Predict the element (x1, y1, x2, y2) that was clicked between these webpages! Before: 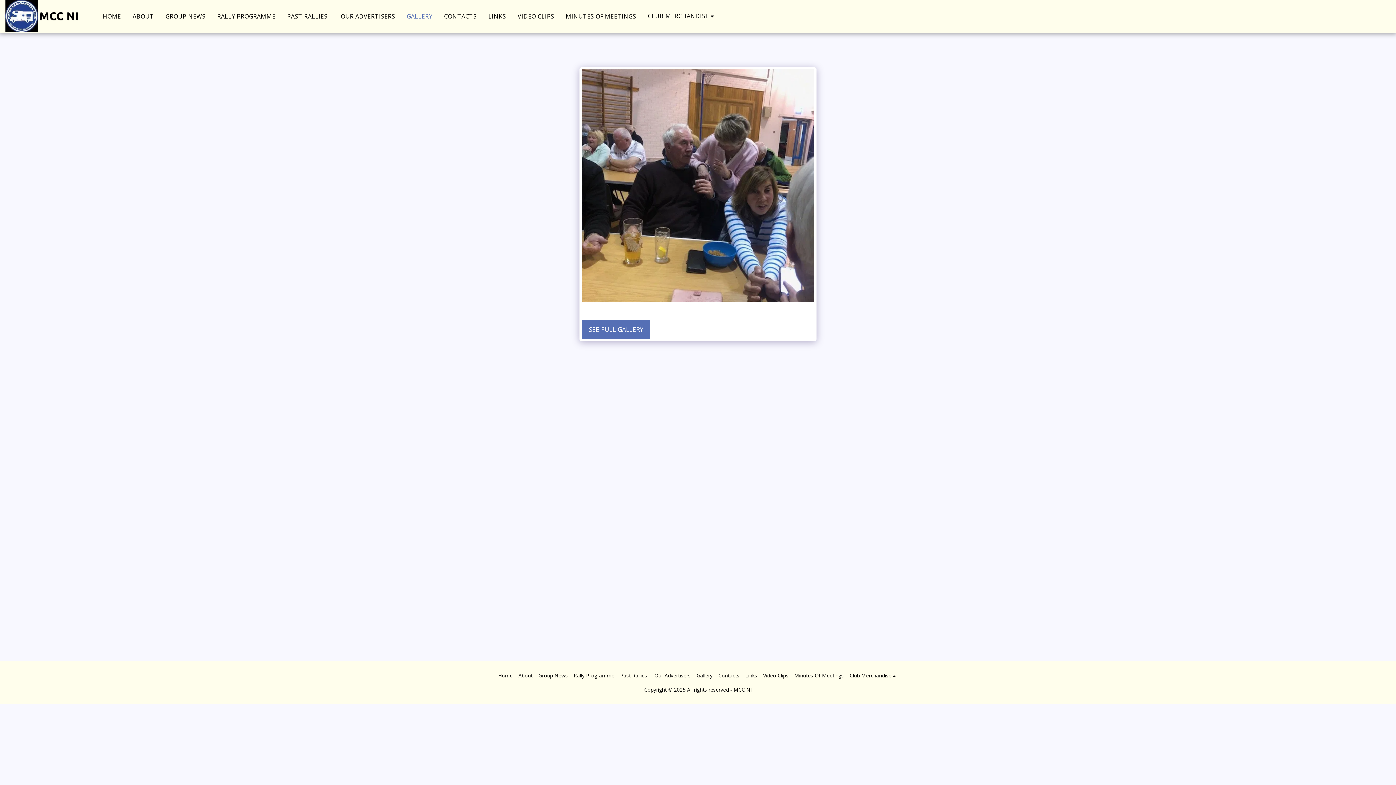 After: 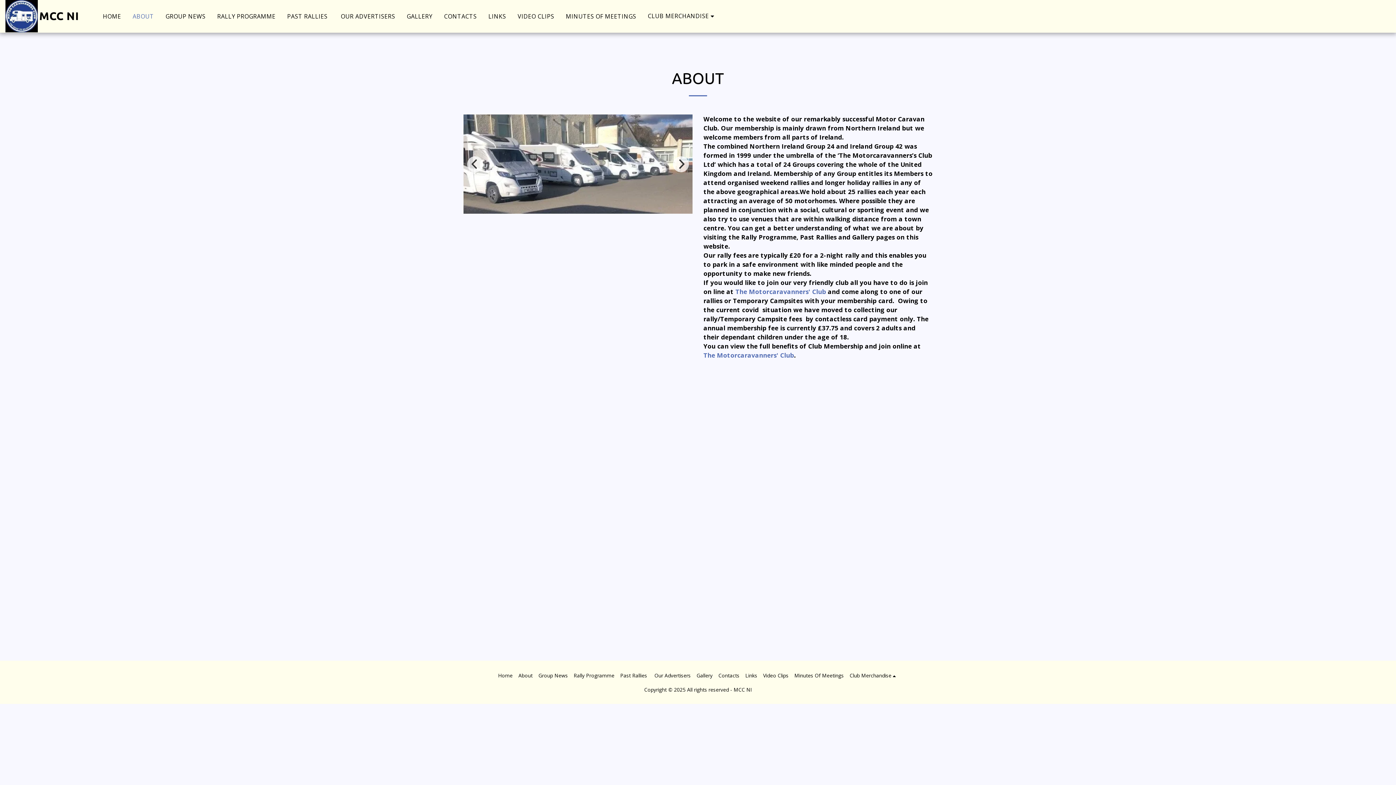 Action: bbox: (127, 10, 159, 22) label: ABOUT